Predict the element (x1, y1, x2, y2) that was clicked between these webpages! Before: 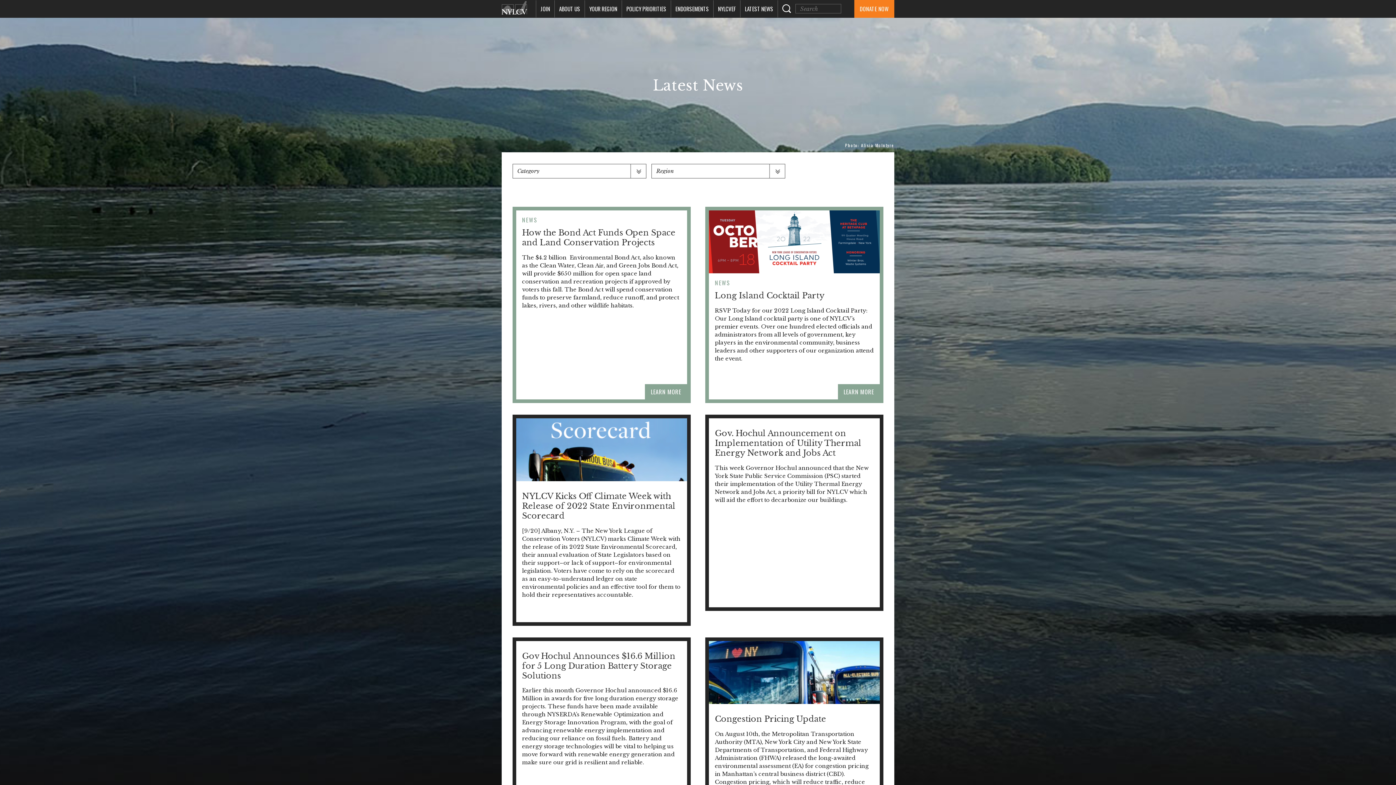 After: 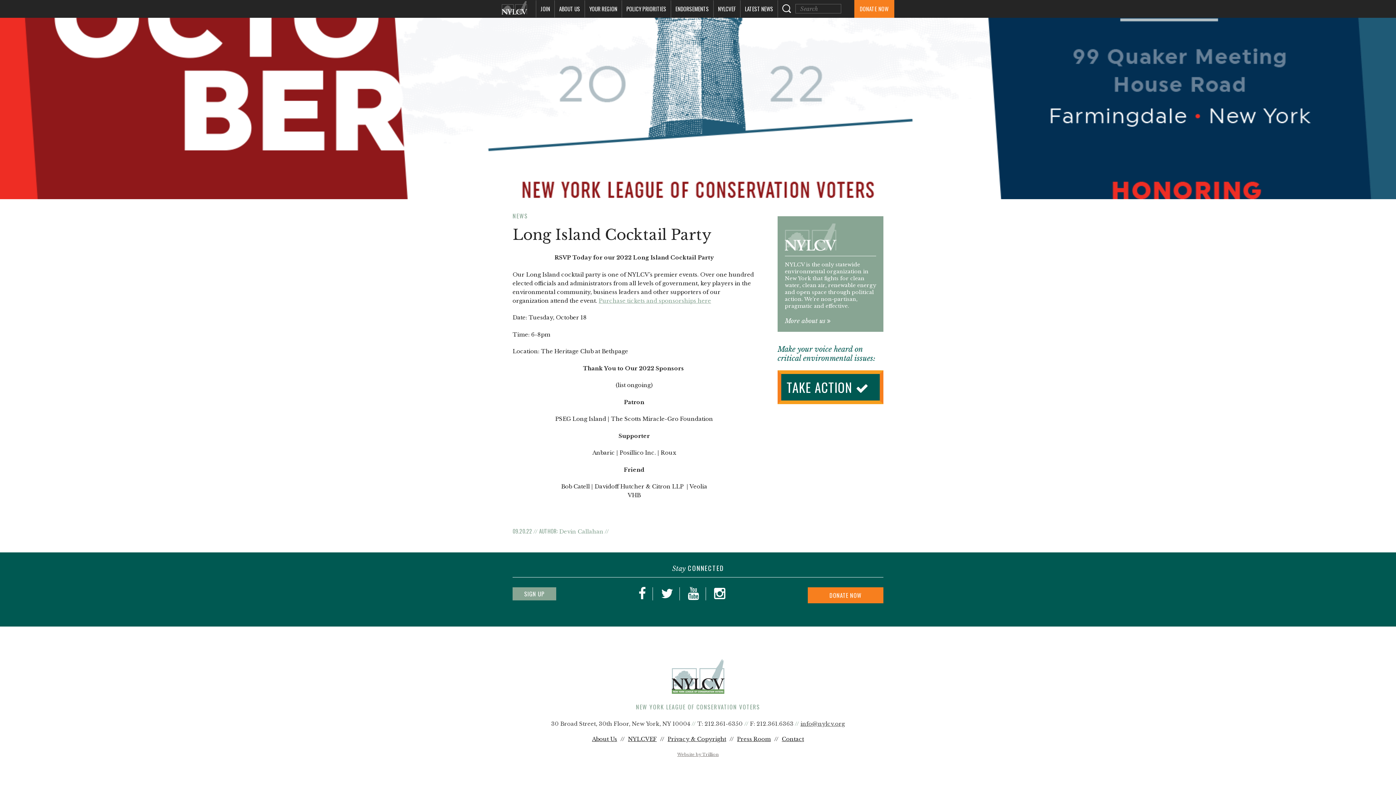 Action: bbox: (709, 210, 880, 273)